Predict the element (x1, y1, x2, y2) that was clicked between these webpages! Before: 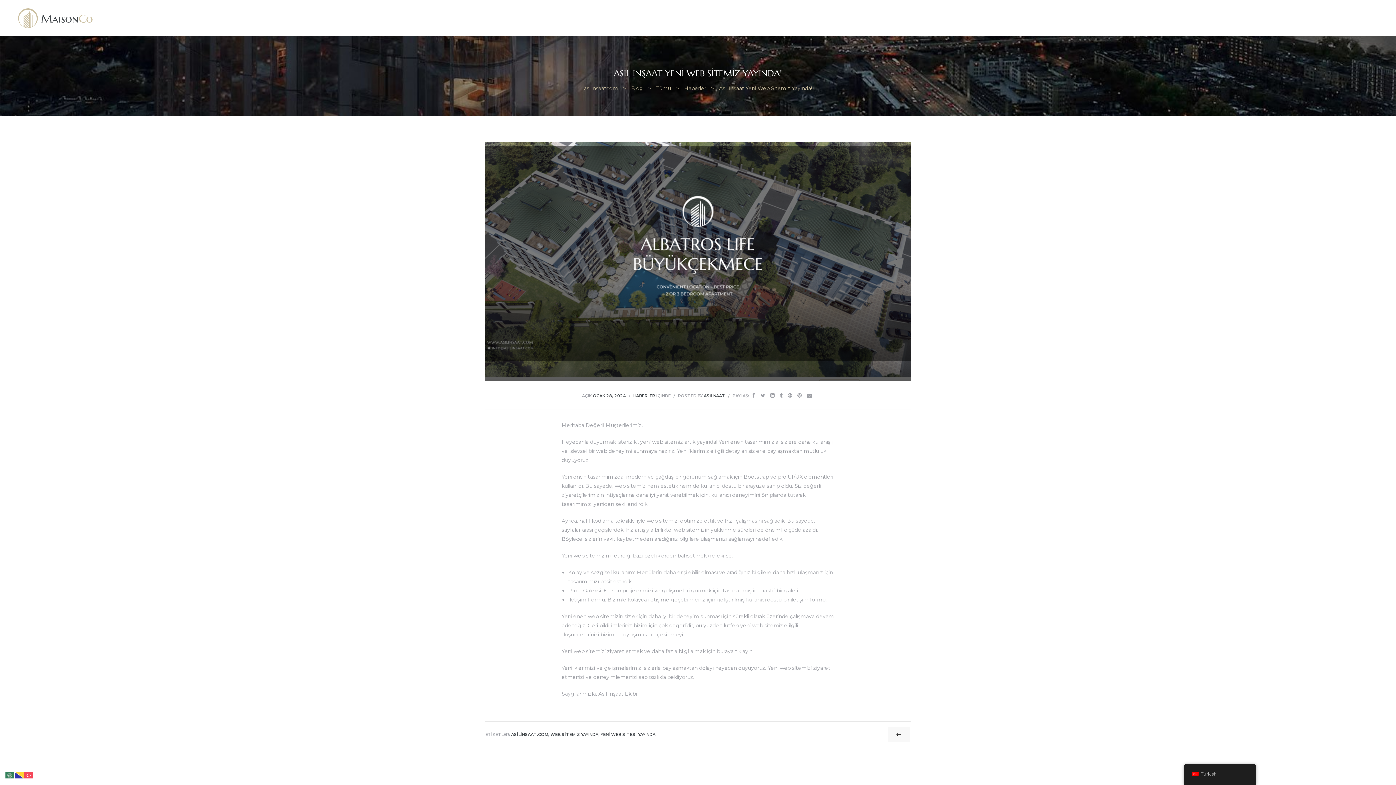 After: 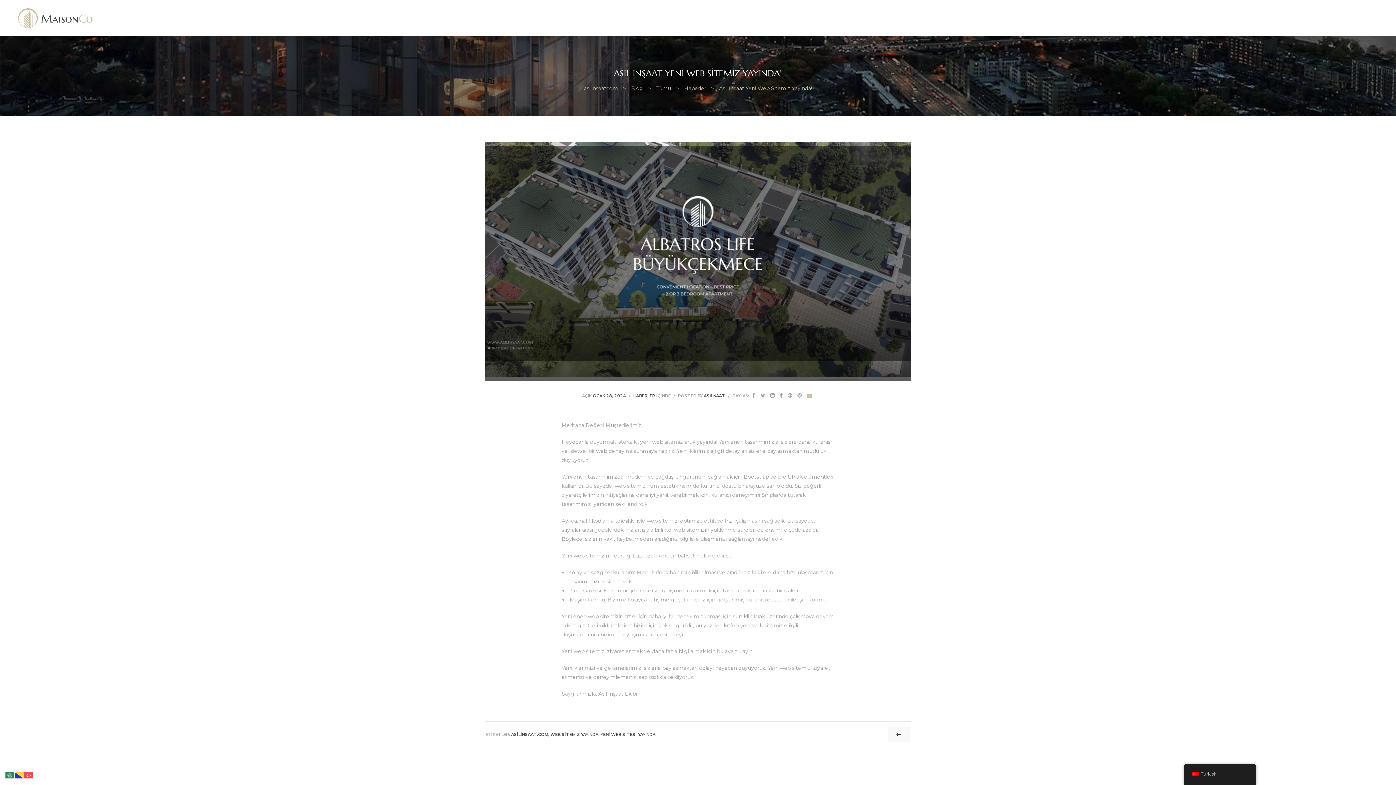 Action: bbox: (807, 391, 812, 400)